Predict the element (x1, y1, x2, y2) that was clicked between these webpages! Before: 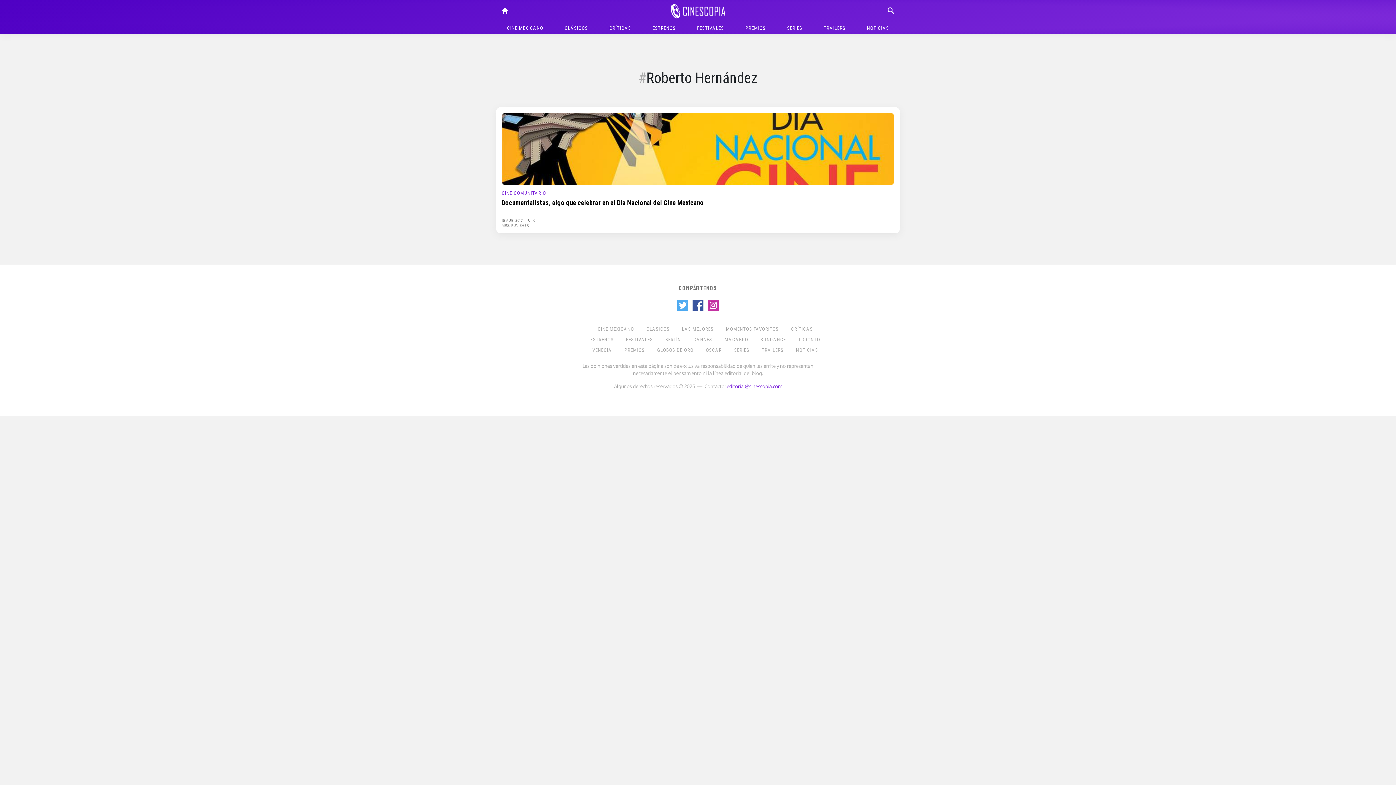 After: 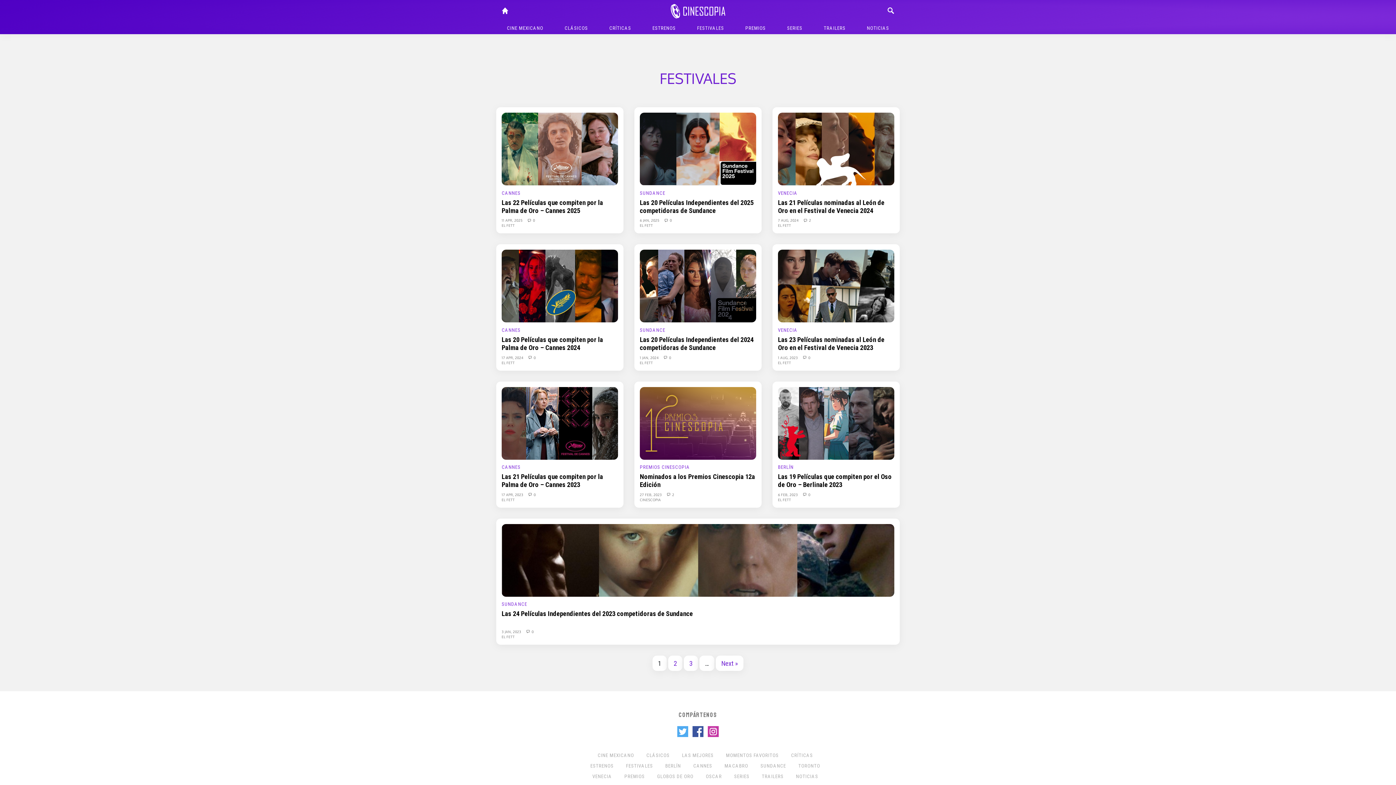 Action: bbox: (686, 22, 734, 34) label: FESTIVALES